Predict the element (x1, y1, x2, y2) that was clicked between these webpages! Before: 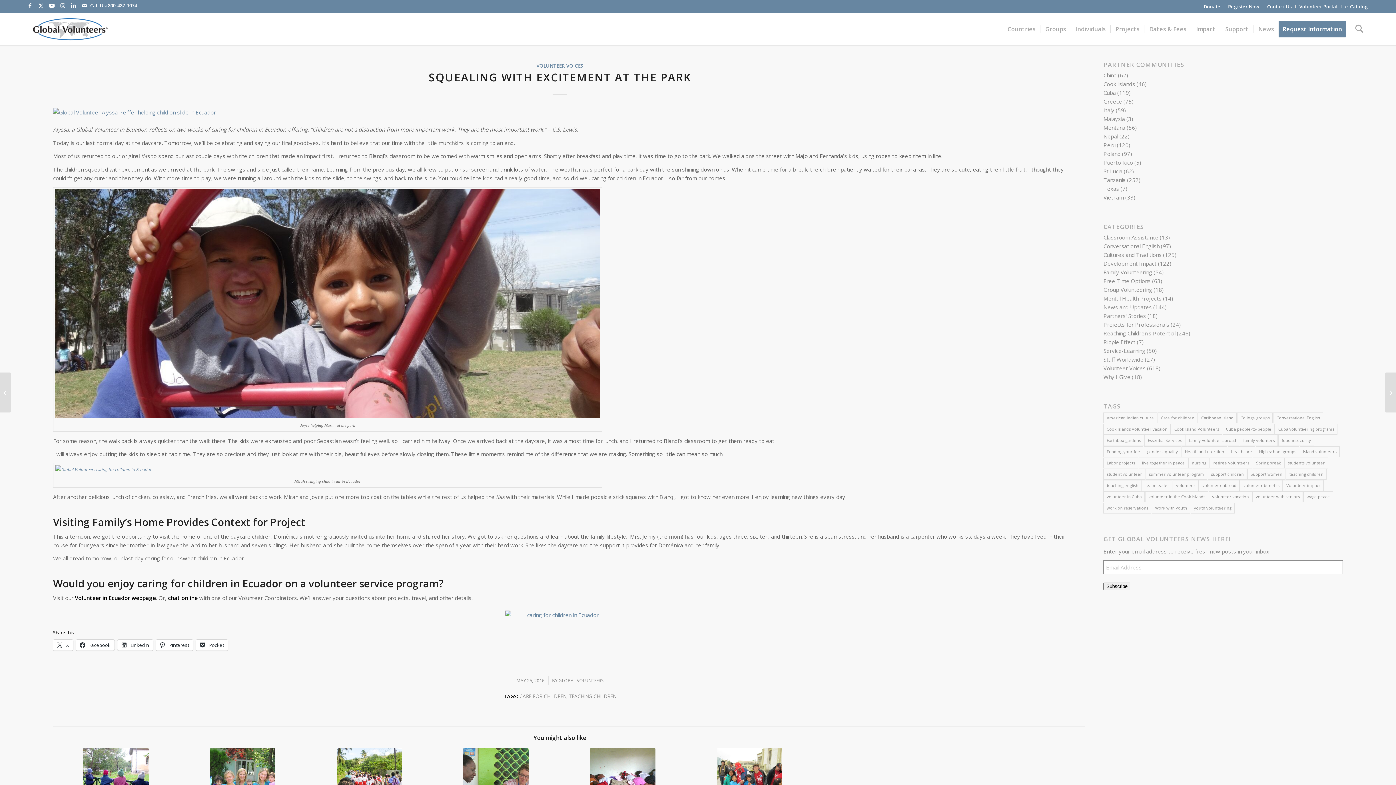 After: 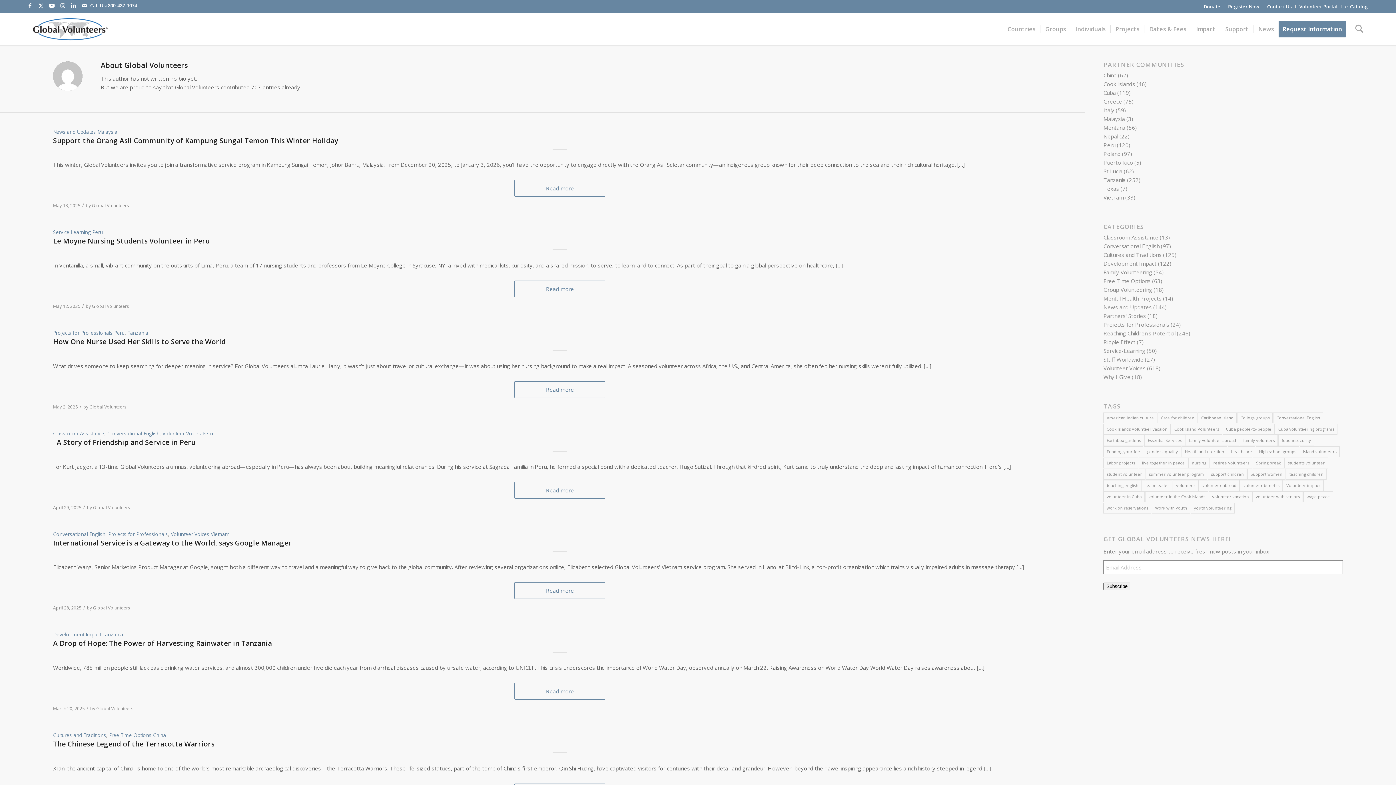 Action: label: GLOBAL VOLUNTEERS bbox: (558, 677, 603, 683)